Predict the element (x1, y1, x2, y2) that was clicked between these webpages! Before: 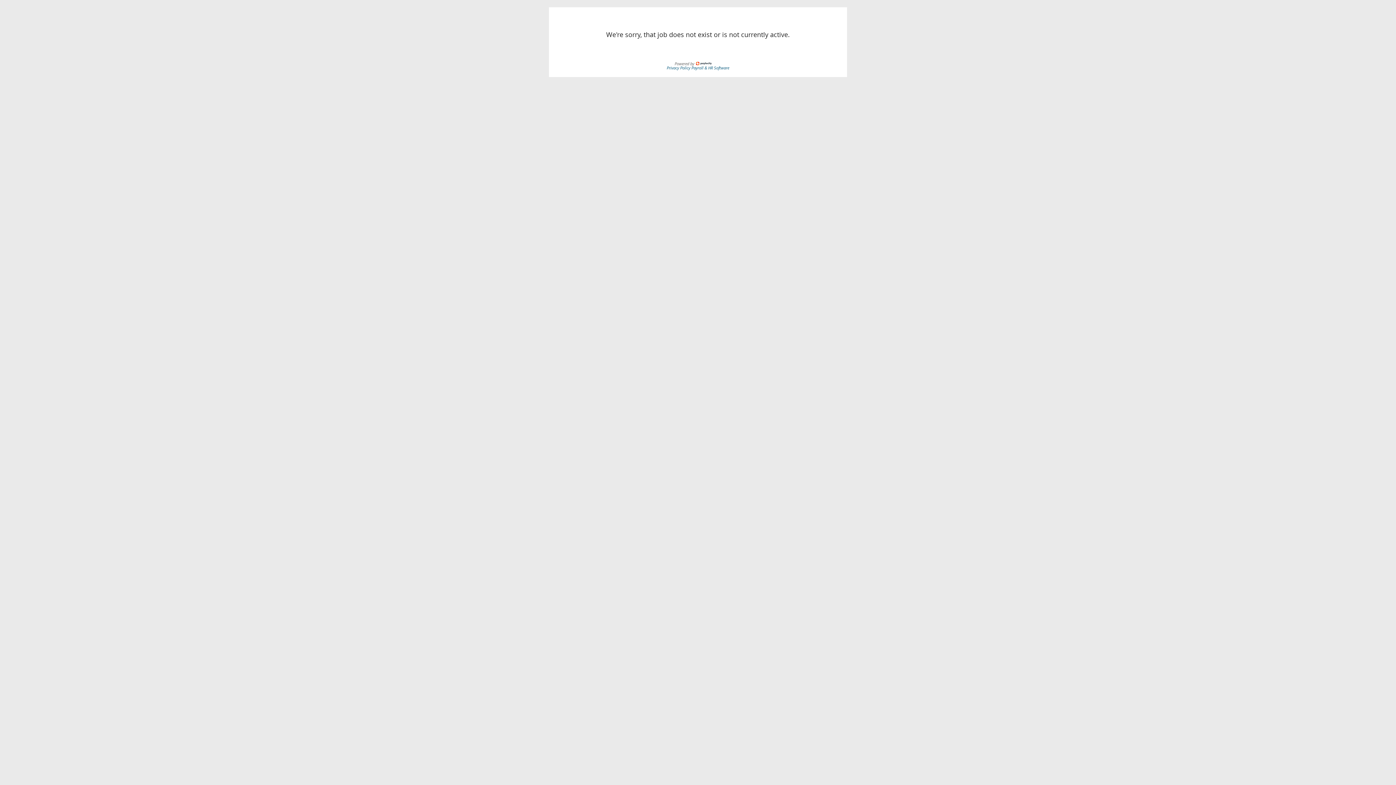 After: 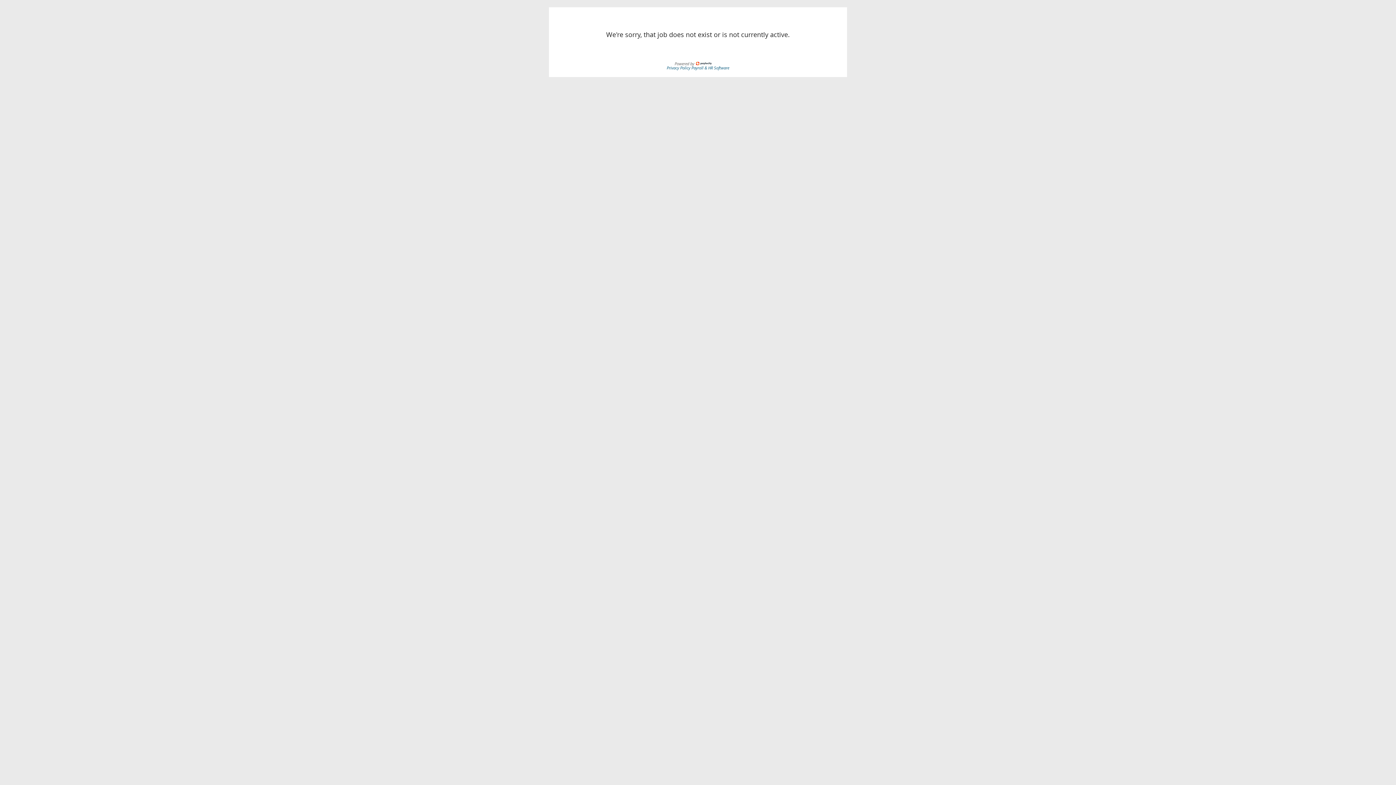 Action: bbox: (666, 64, 691, 70) label: Privacy Policy 